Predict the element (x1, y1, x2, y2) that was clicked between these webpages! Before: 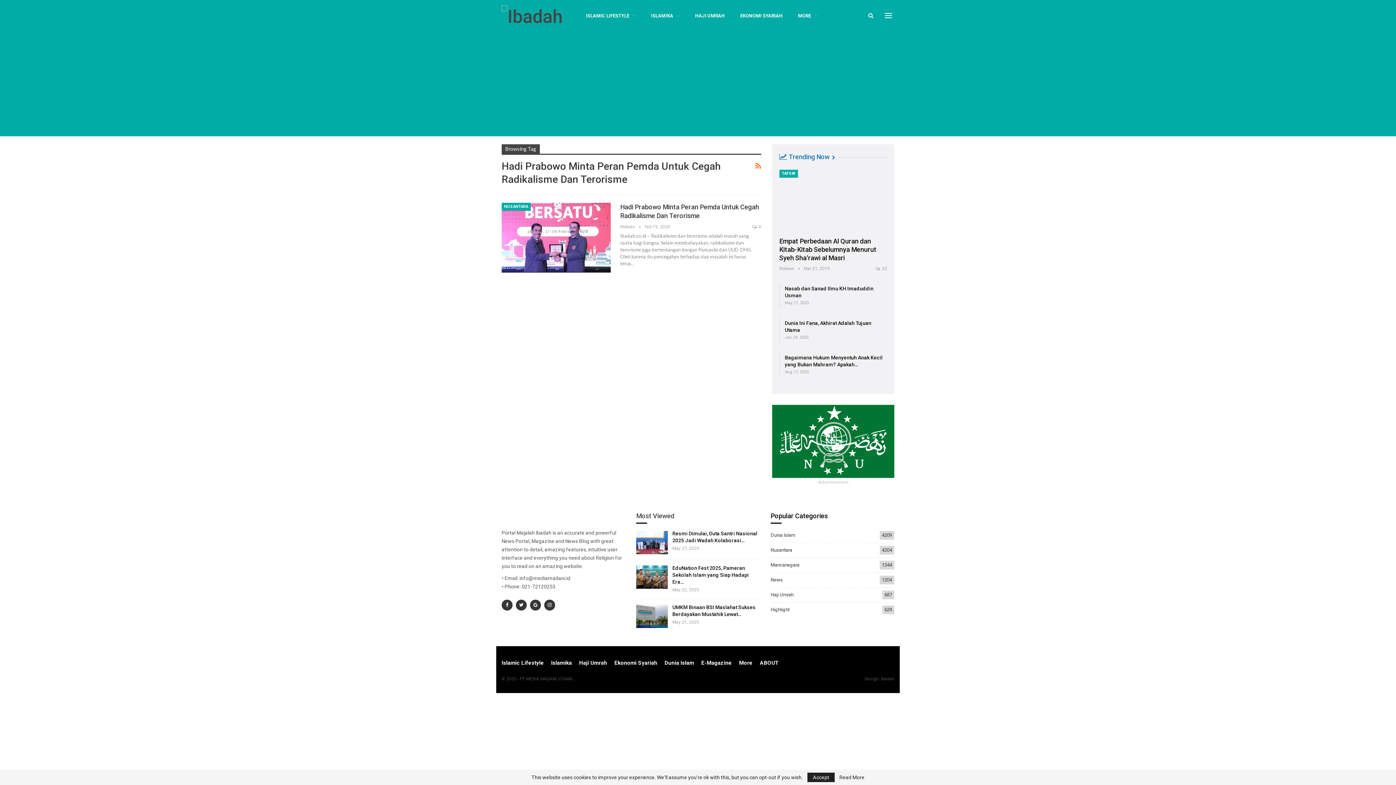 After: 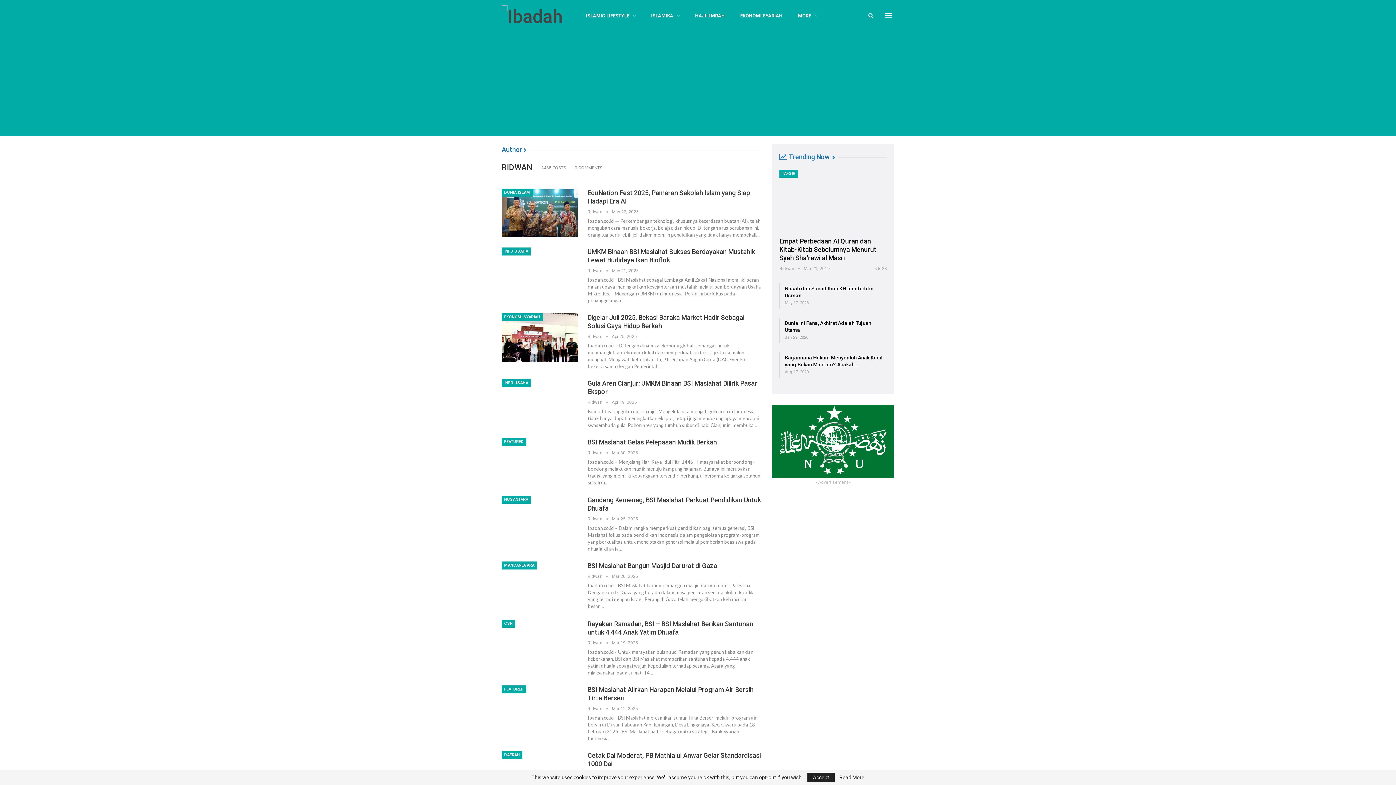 Action: label: Ridwan   bbox: (620, 224, 644, 229)